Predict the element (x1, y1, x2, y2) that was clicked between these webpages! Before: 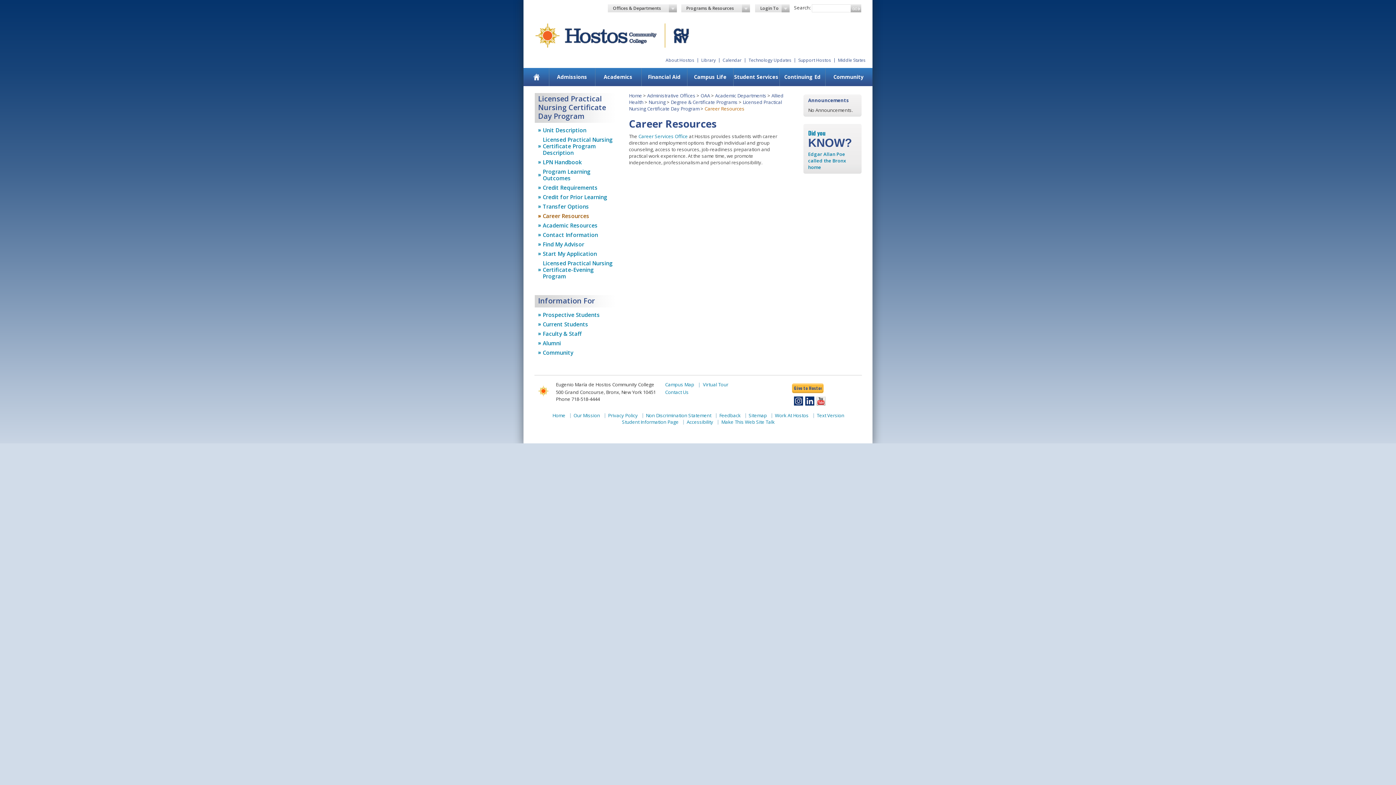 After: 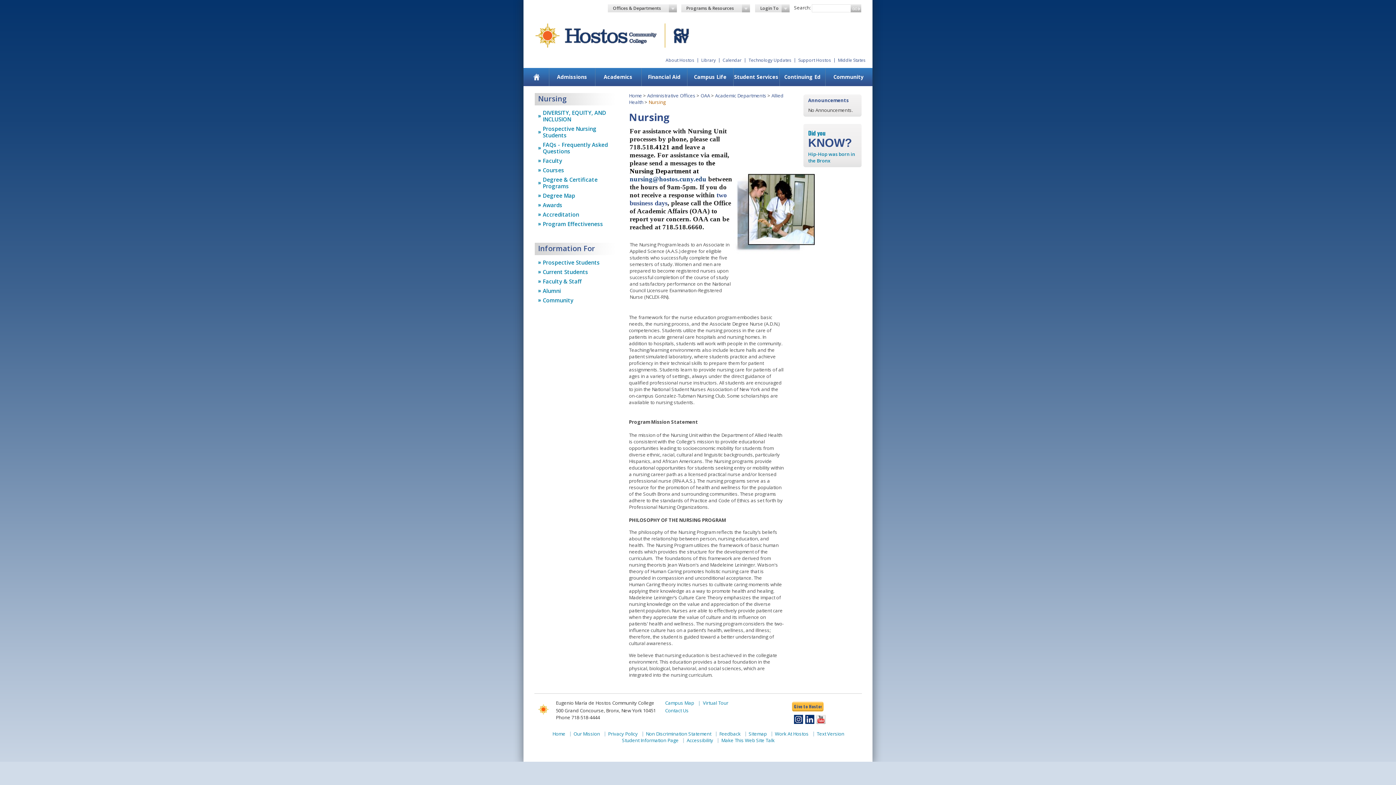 Action: label: Nursing bbox: (648, 98, 665, 105)